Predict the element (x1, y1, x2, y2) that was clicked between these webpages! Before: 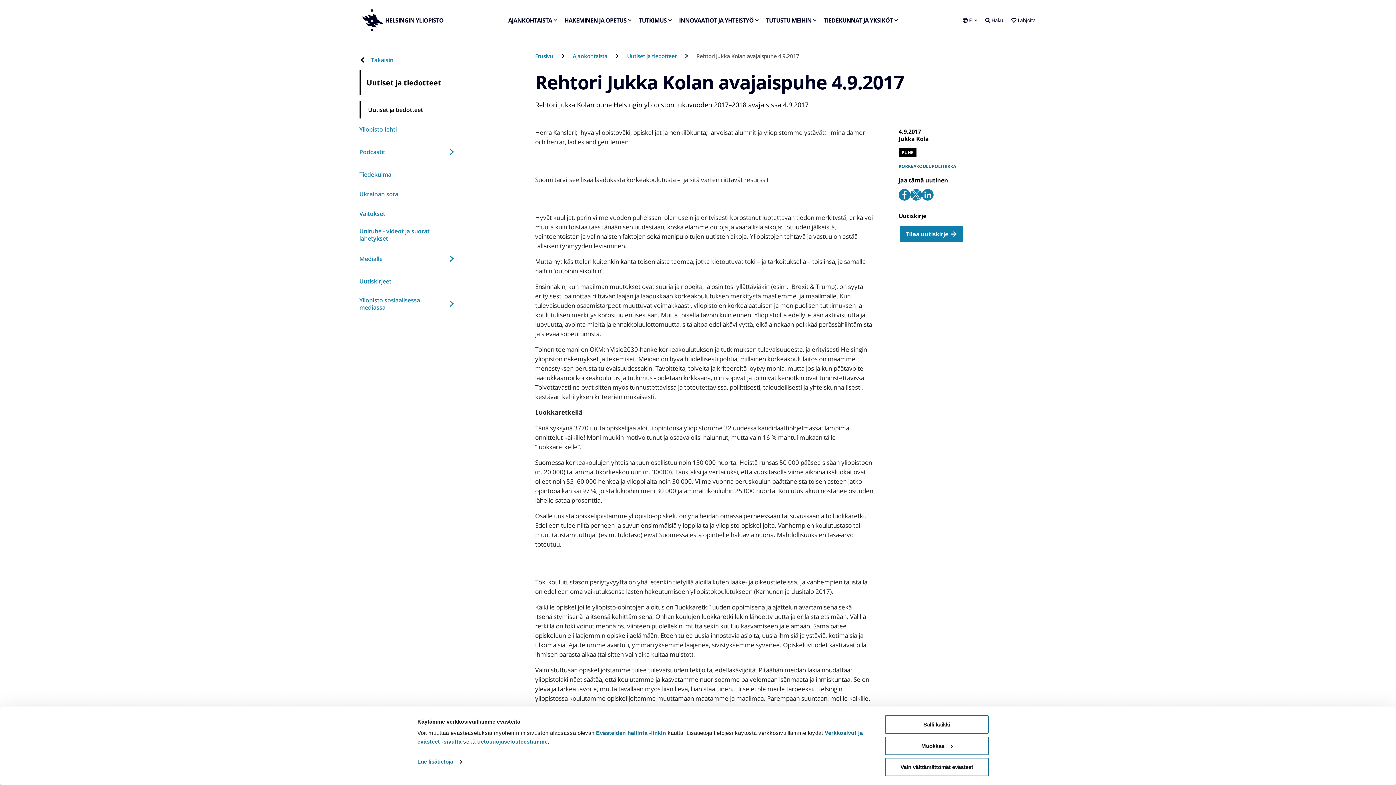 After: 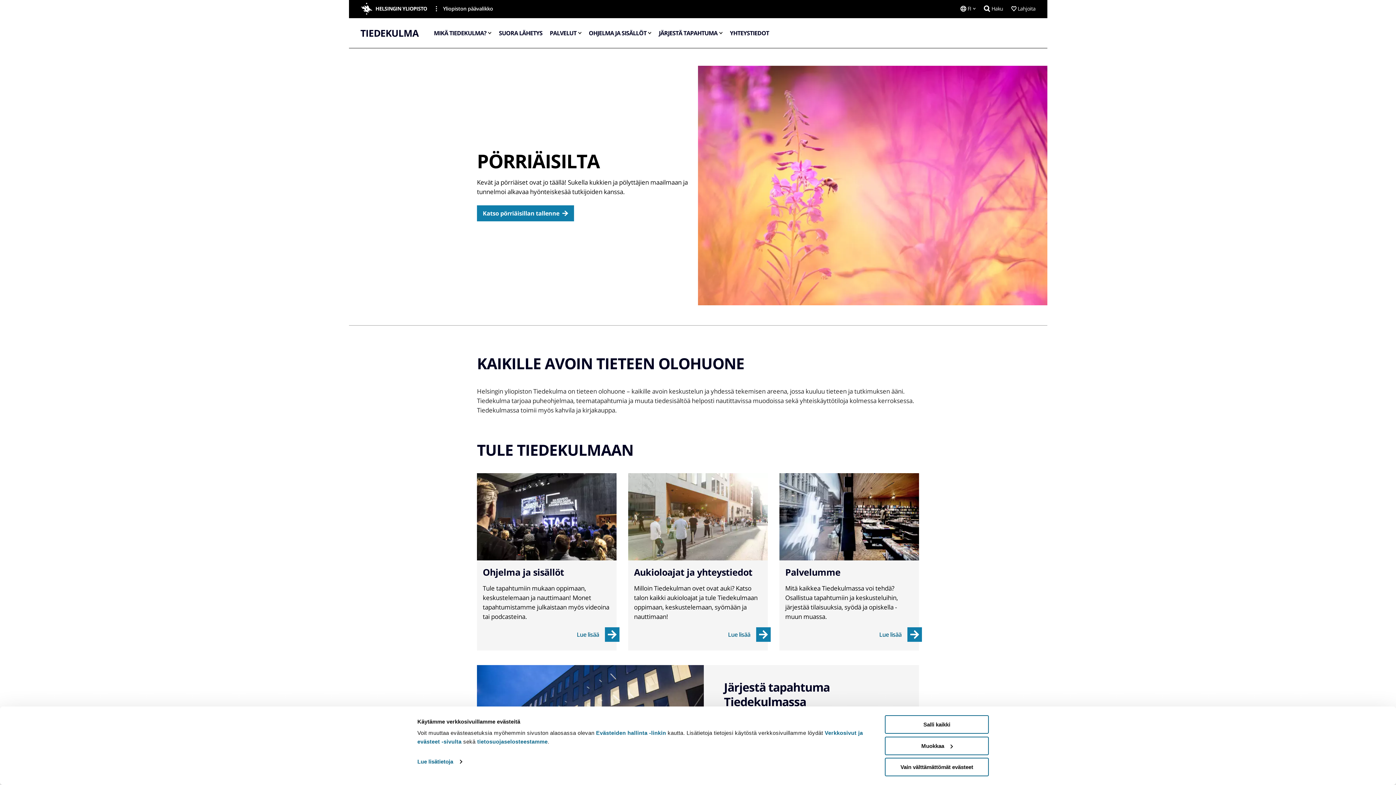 Action: bbox: (359, 165, 454, 183) label: Tiedekulma